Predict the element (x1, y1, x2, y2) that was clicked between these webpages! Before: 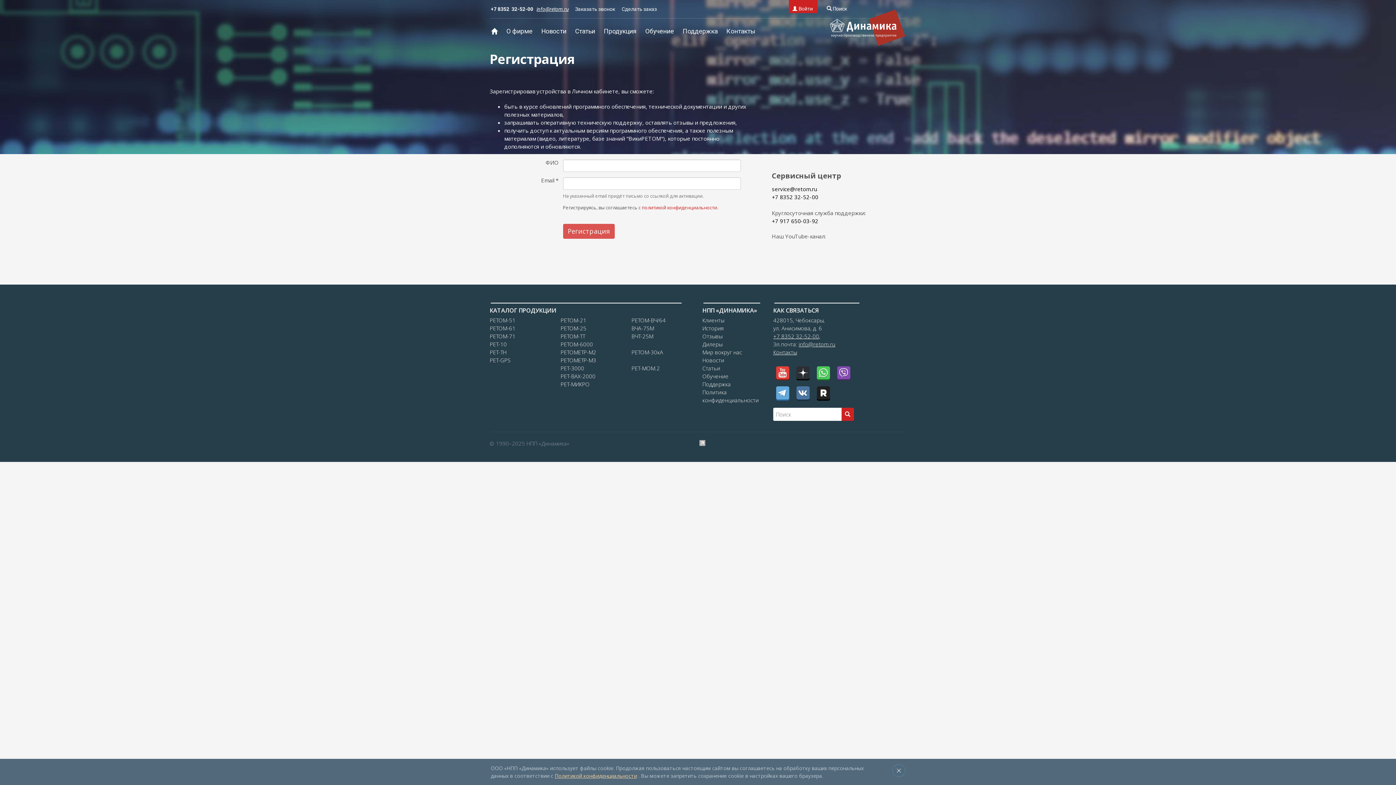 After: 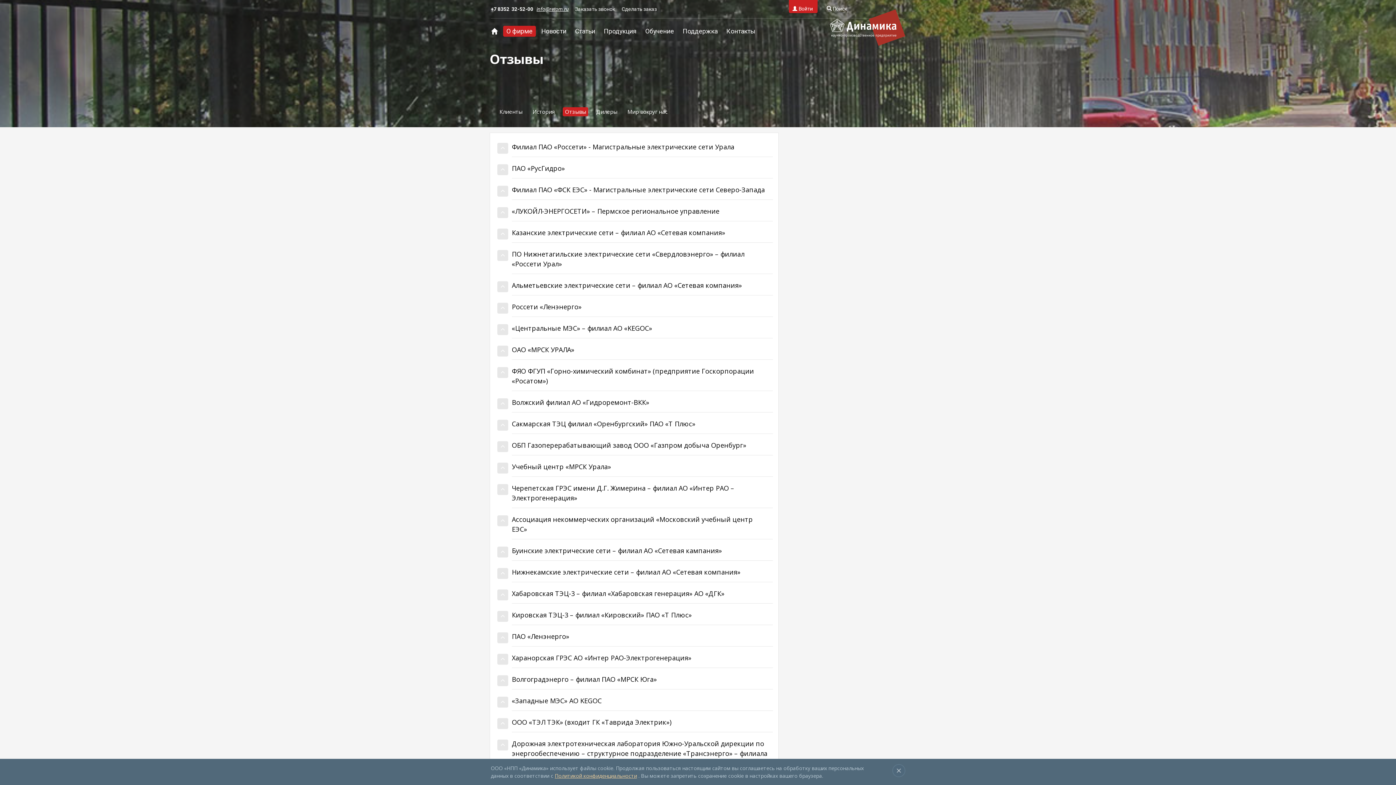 Action: label: Отзывы bbox: (702, 332, 726, 340)